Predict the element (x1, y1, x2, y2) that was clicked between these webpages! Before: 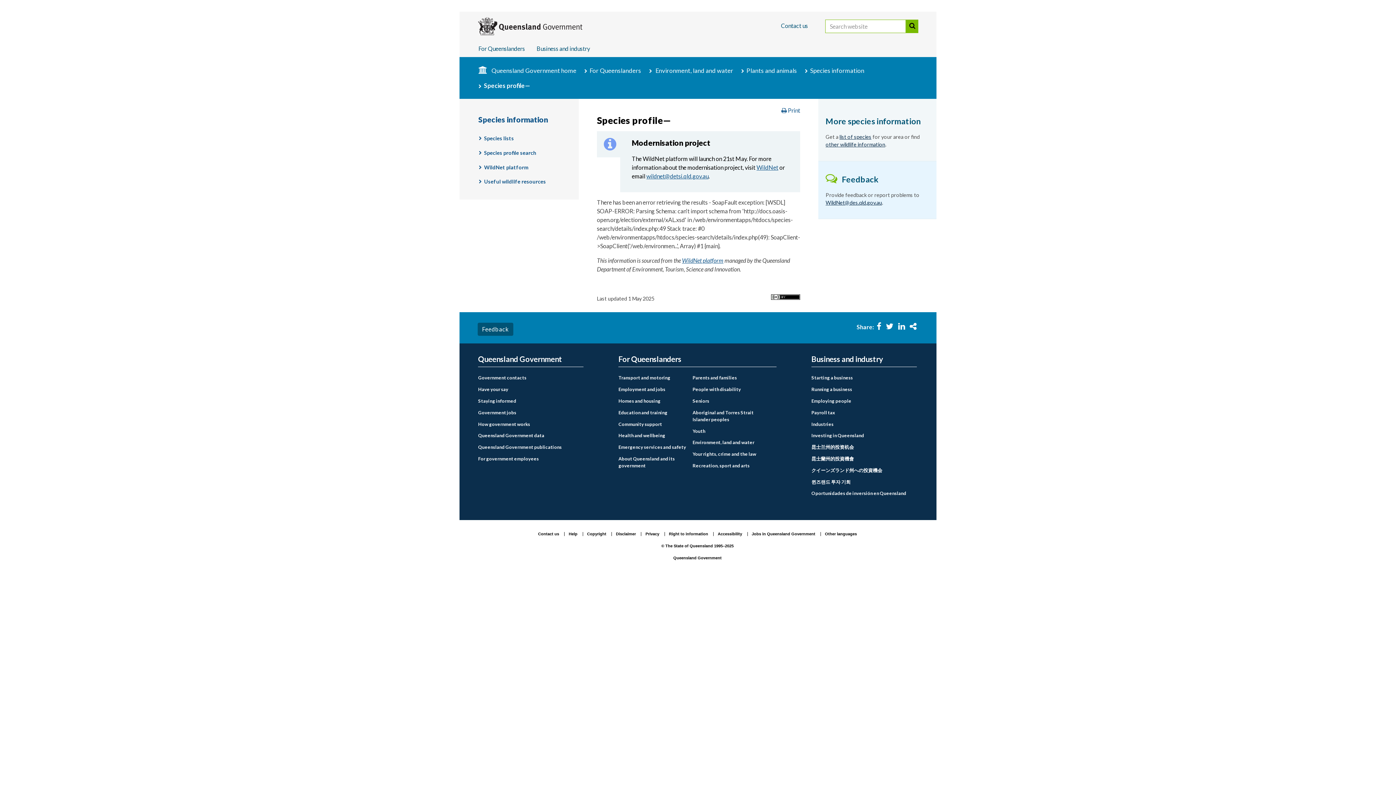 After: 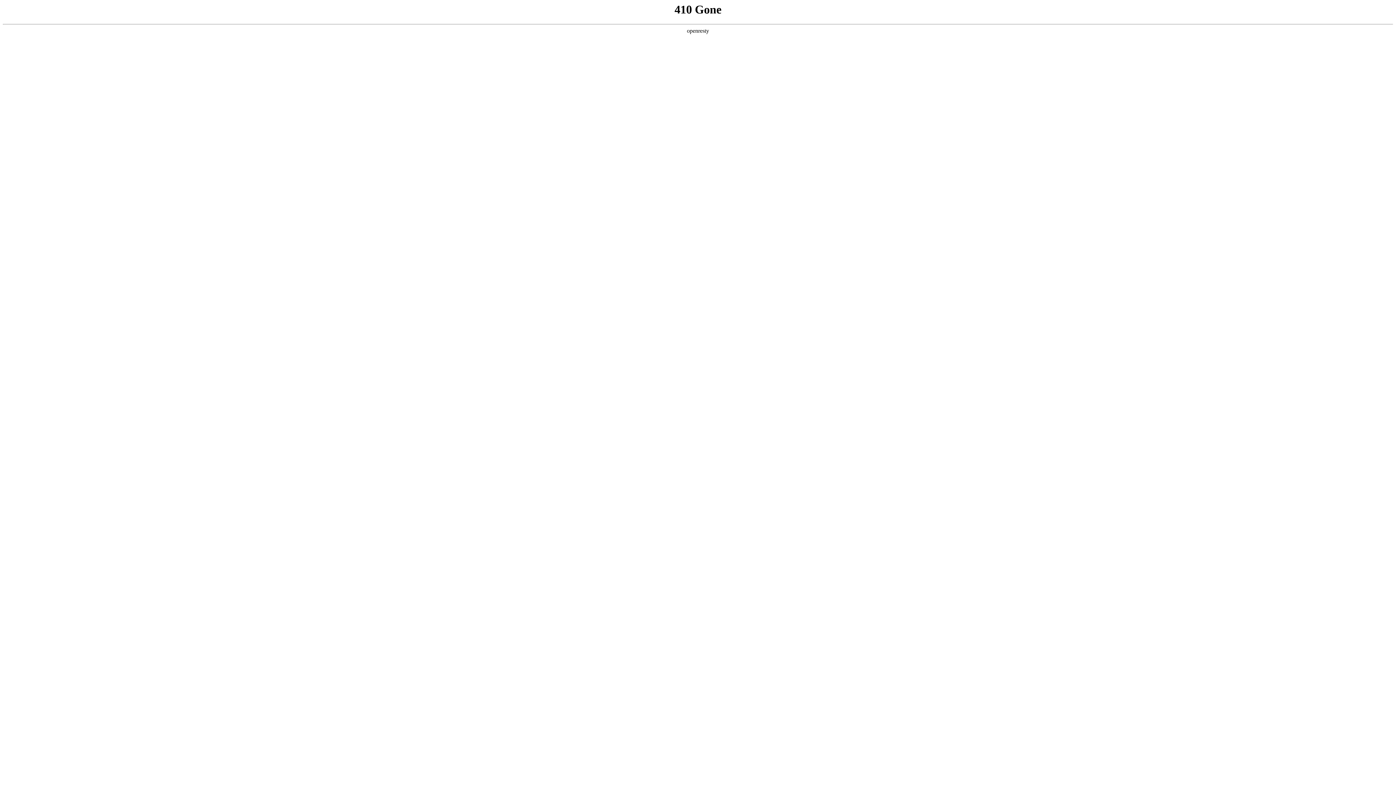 Action: label: About Queensland and its government bbox: (618, 455, 688, 469)